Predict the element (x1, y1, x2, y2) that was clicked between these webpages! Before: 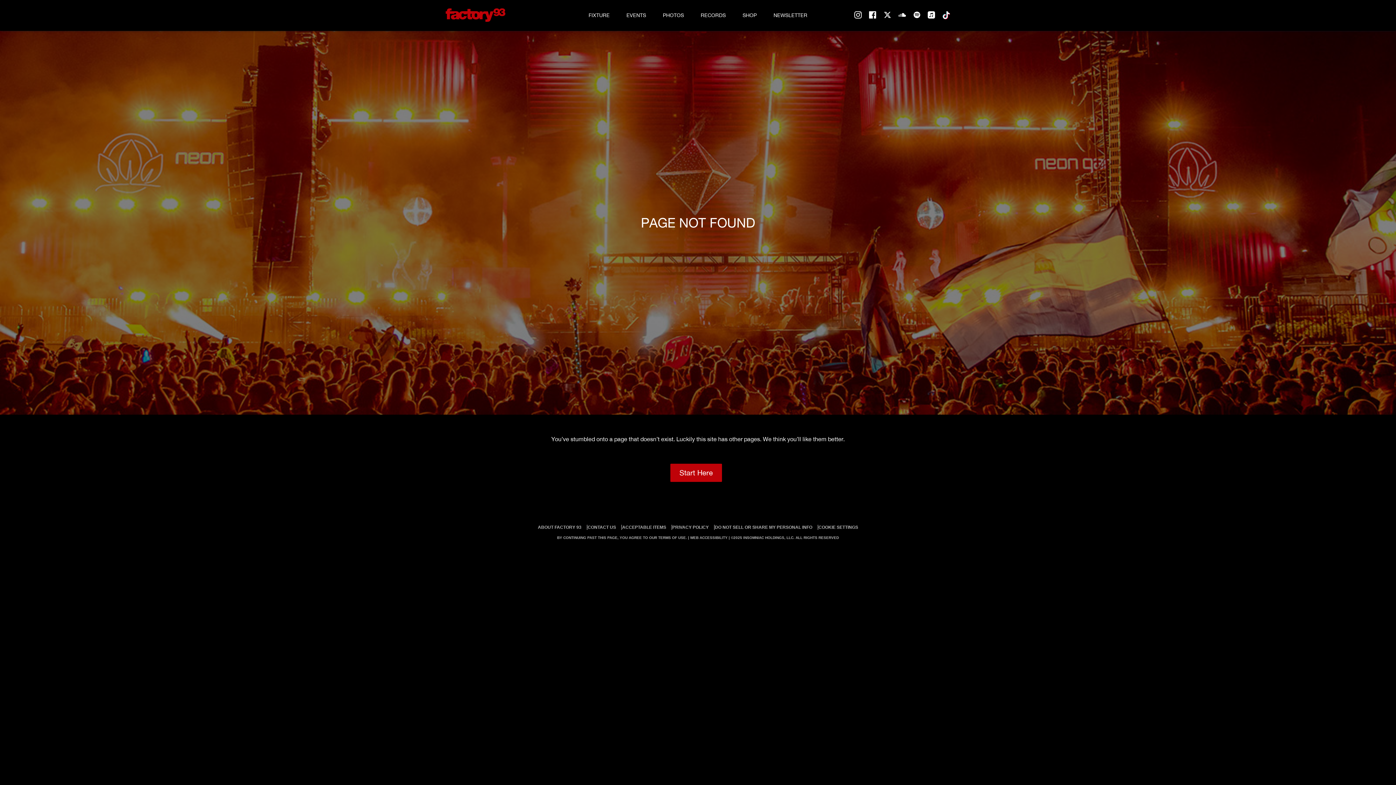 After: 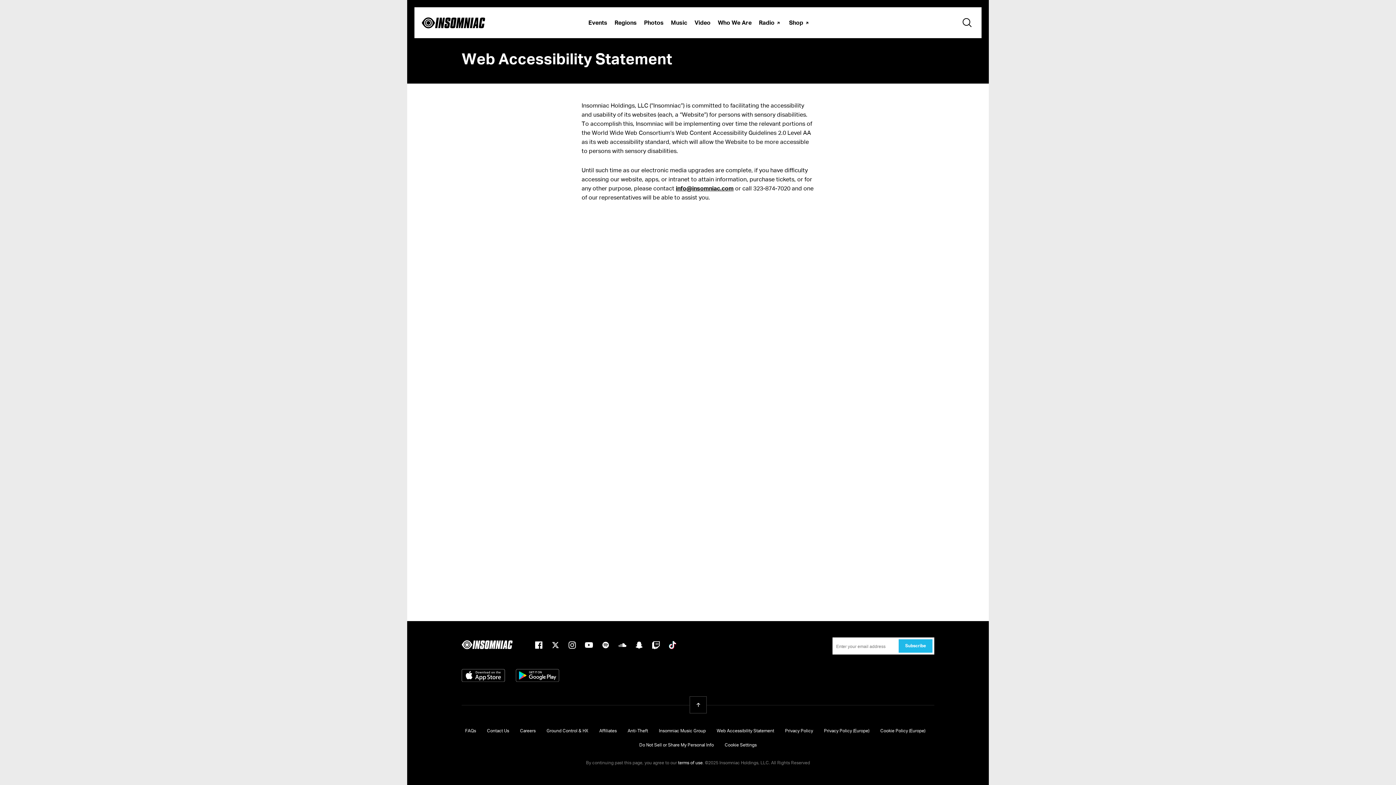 Action: label: WEB ACCESSIBILITY bbox: (690, 536, 727, 540)